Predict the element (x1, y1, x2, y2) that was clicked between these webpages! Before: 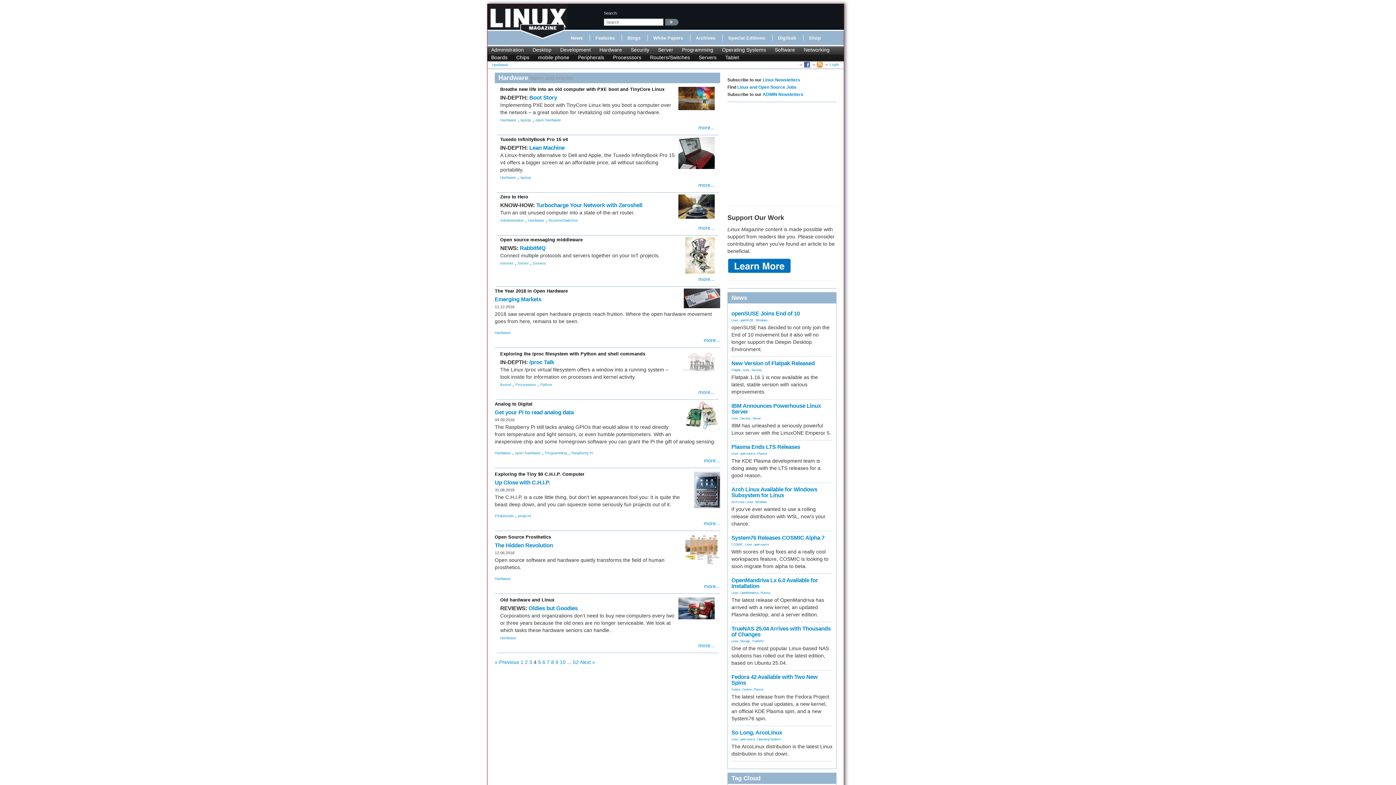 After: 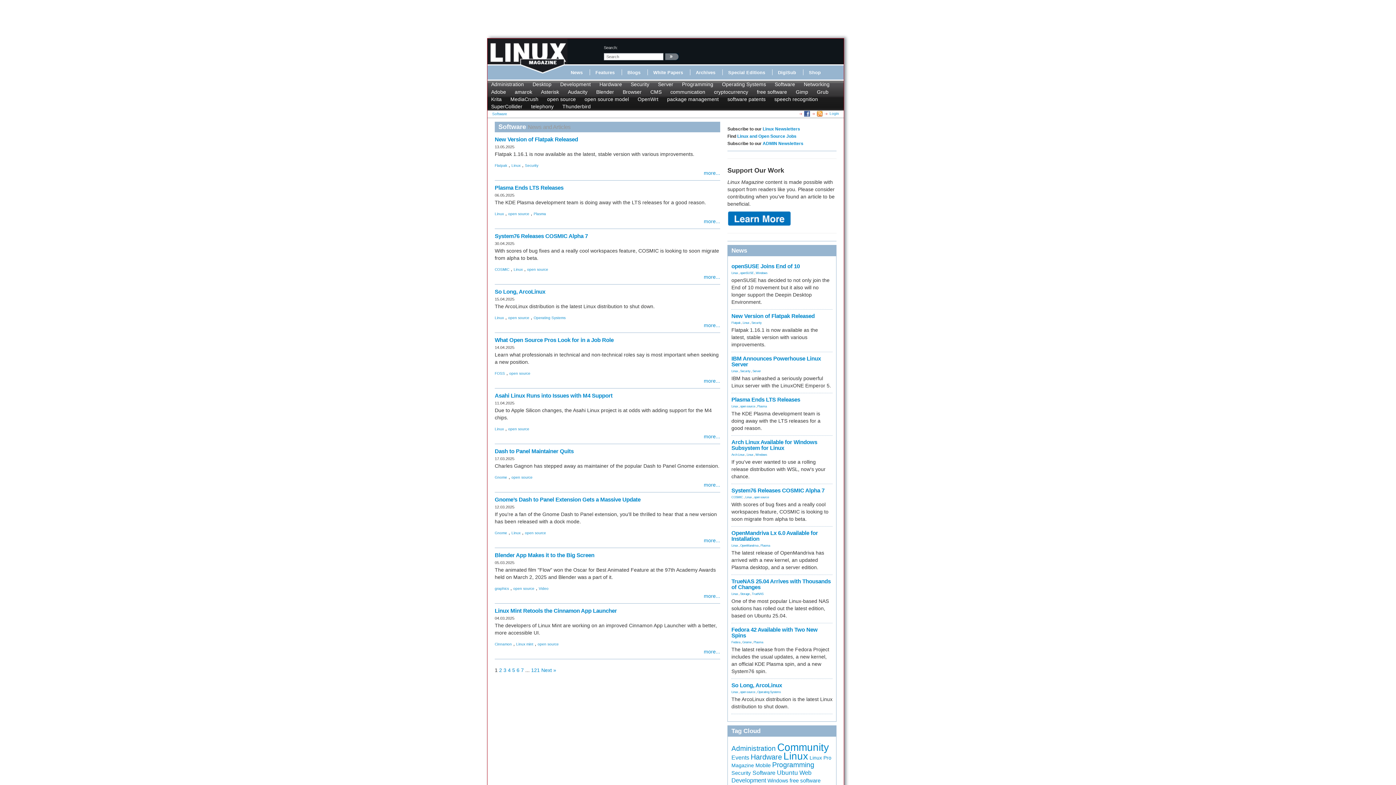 Action: label: Software bbox: (774, 46, 795, 52)